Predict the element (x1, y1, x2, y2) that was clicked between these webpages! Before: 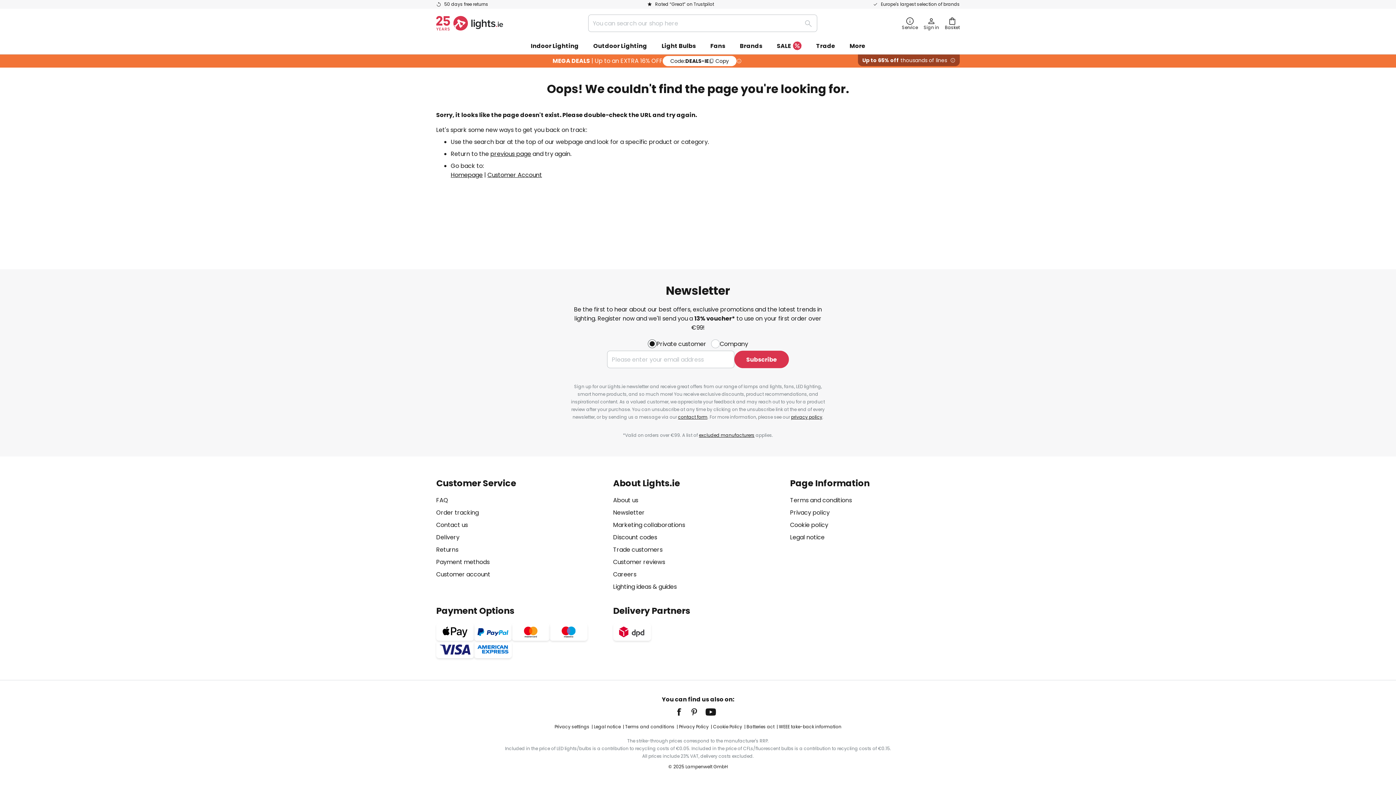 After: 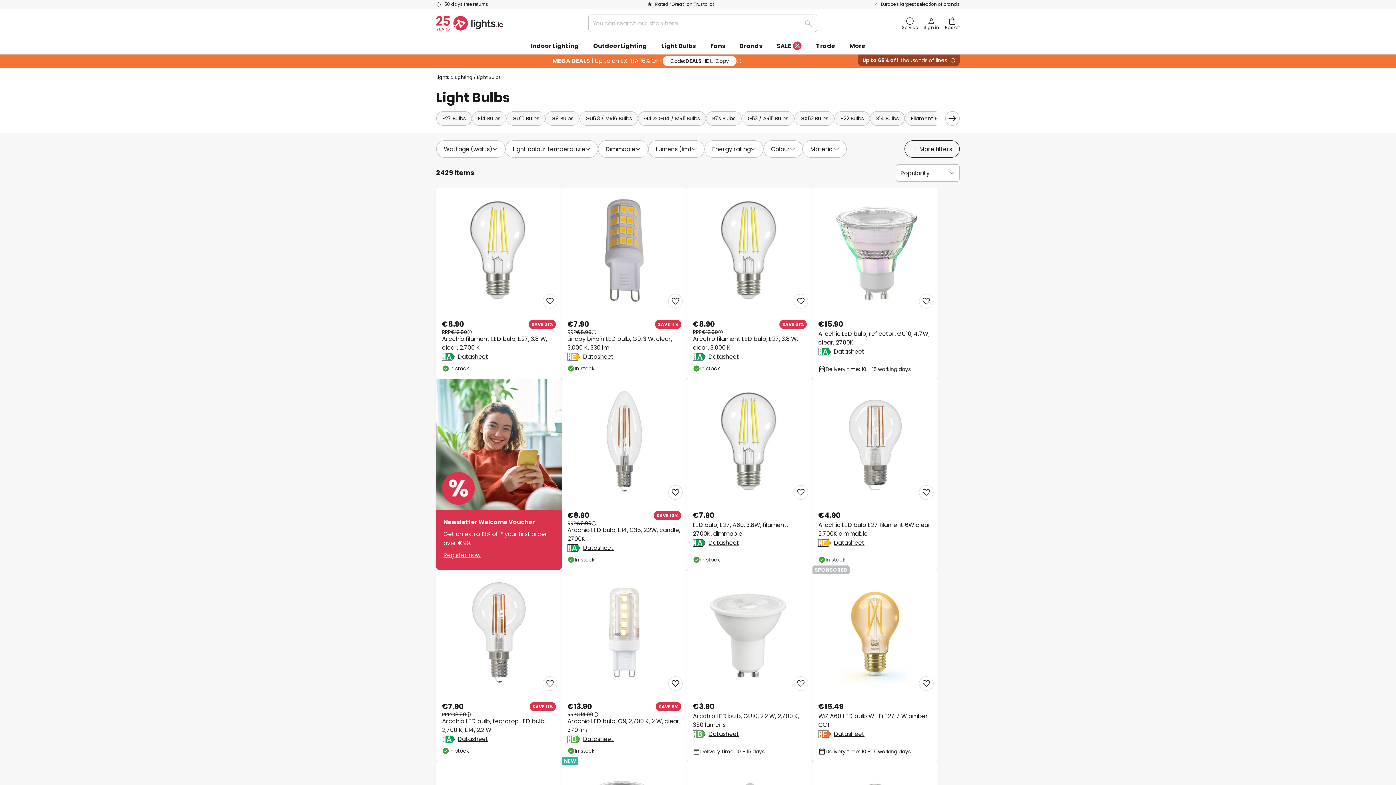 Action: label: Light Bulbs bbox: (654, 37, 703, 54)